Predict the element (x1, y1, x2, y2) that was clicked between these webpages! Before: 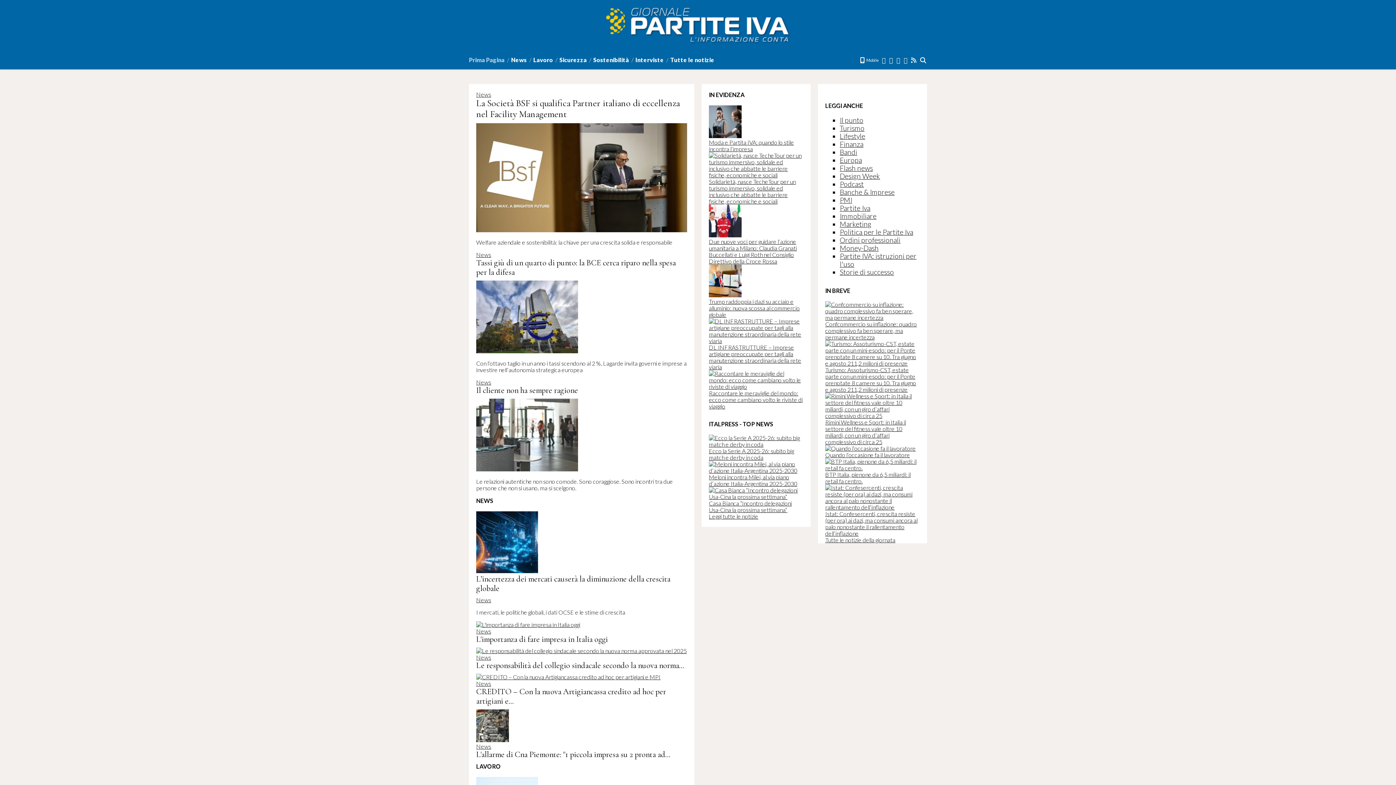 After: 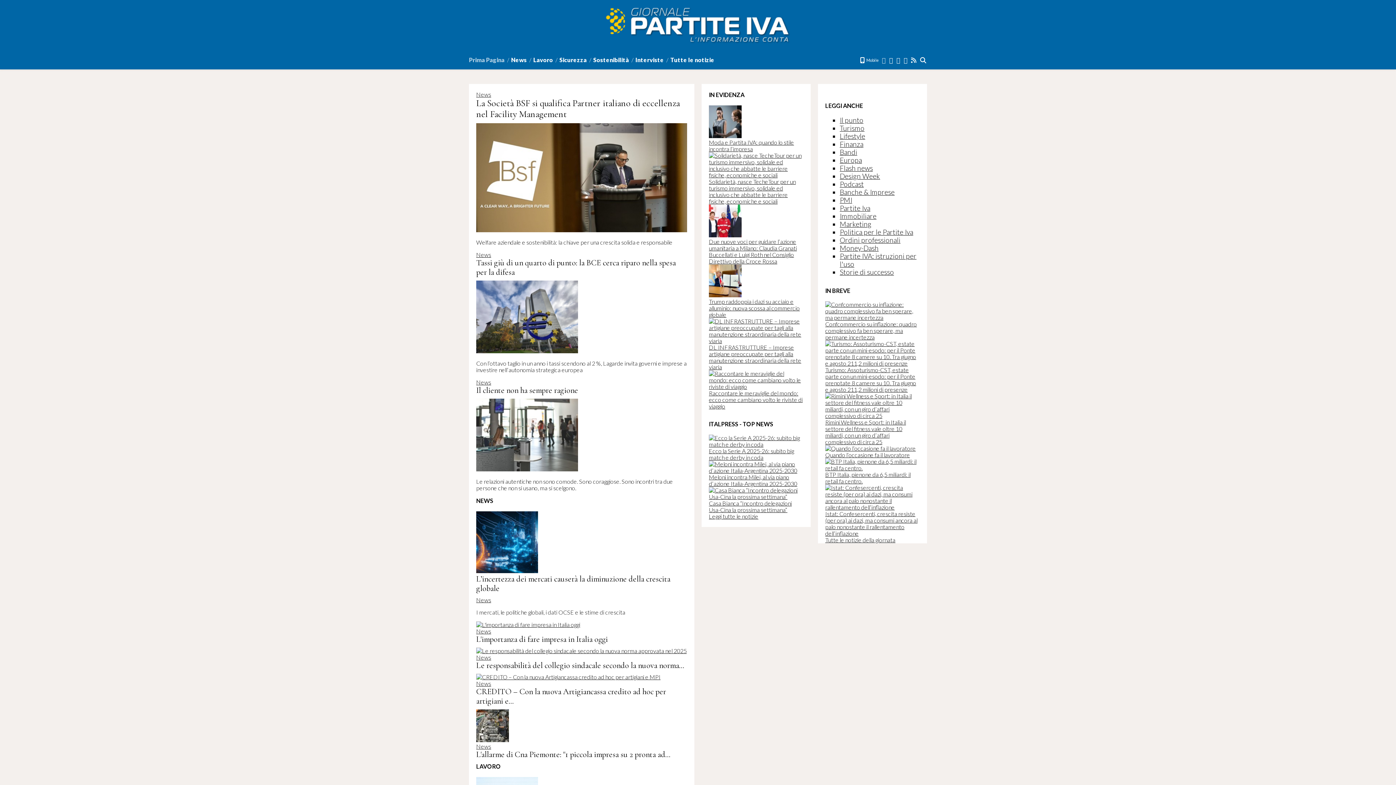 Action: bbox: (882, 57, 886, 62)